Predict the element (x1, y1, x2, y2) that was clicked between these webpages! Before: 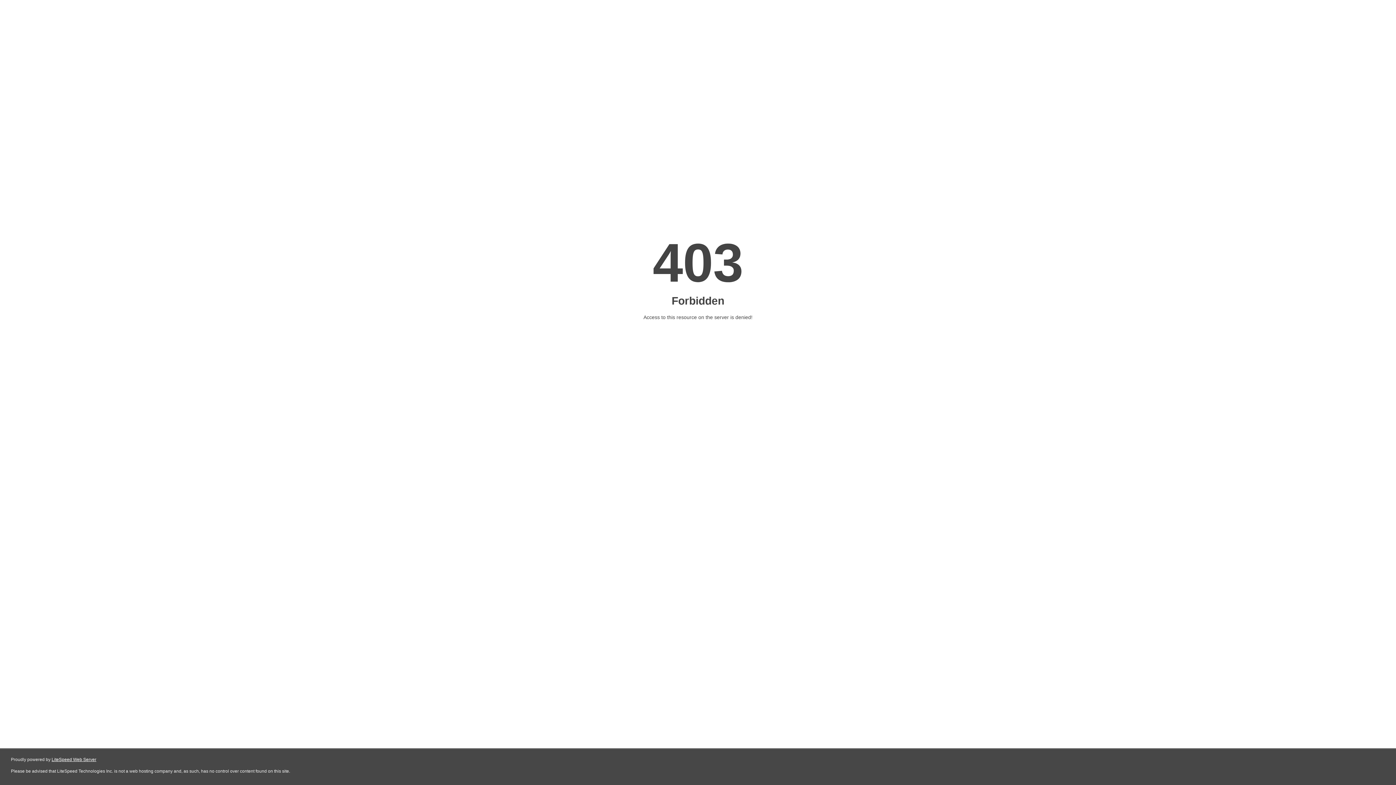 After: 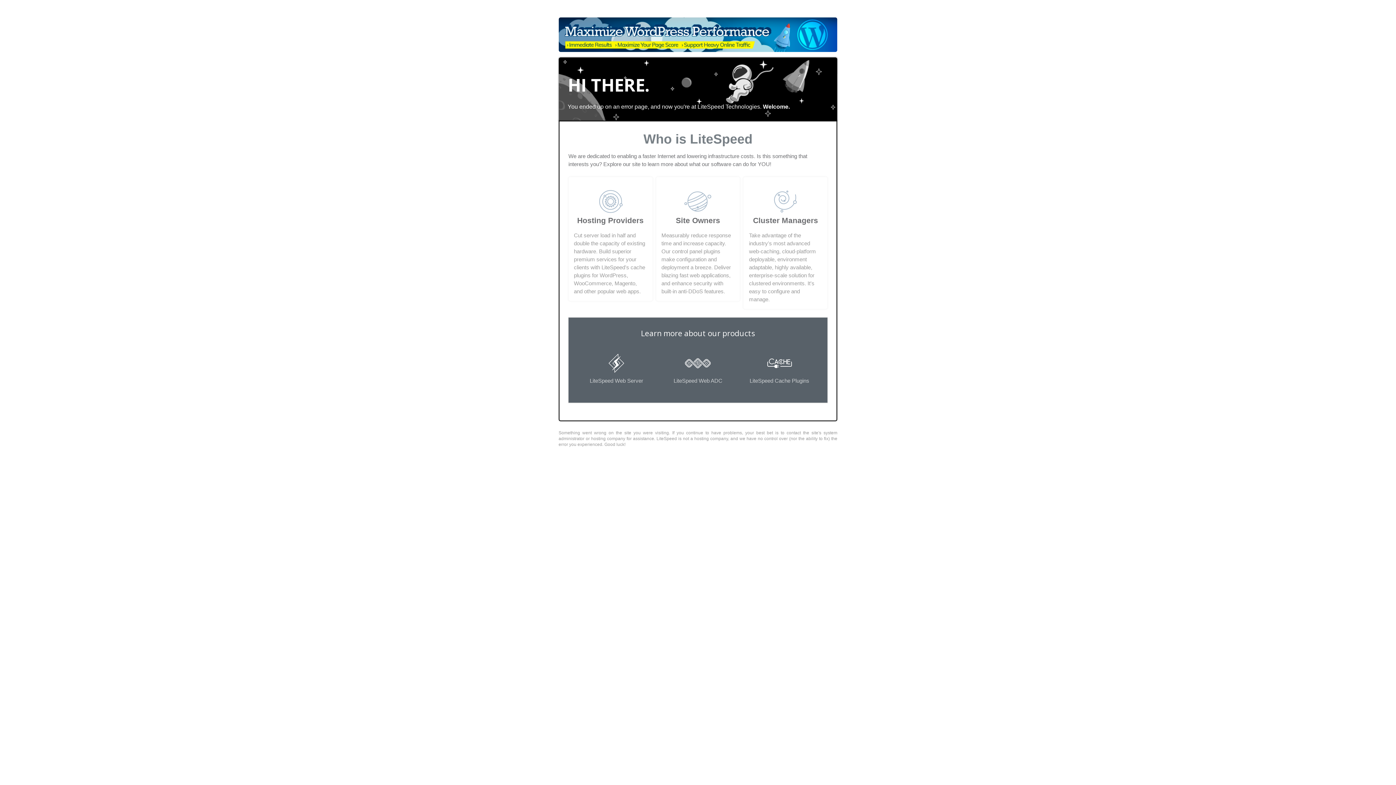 Action: label: LiteSpeed Web Server bbox: (51, 757, 96, 762)